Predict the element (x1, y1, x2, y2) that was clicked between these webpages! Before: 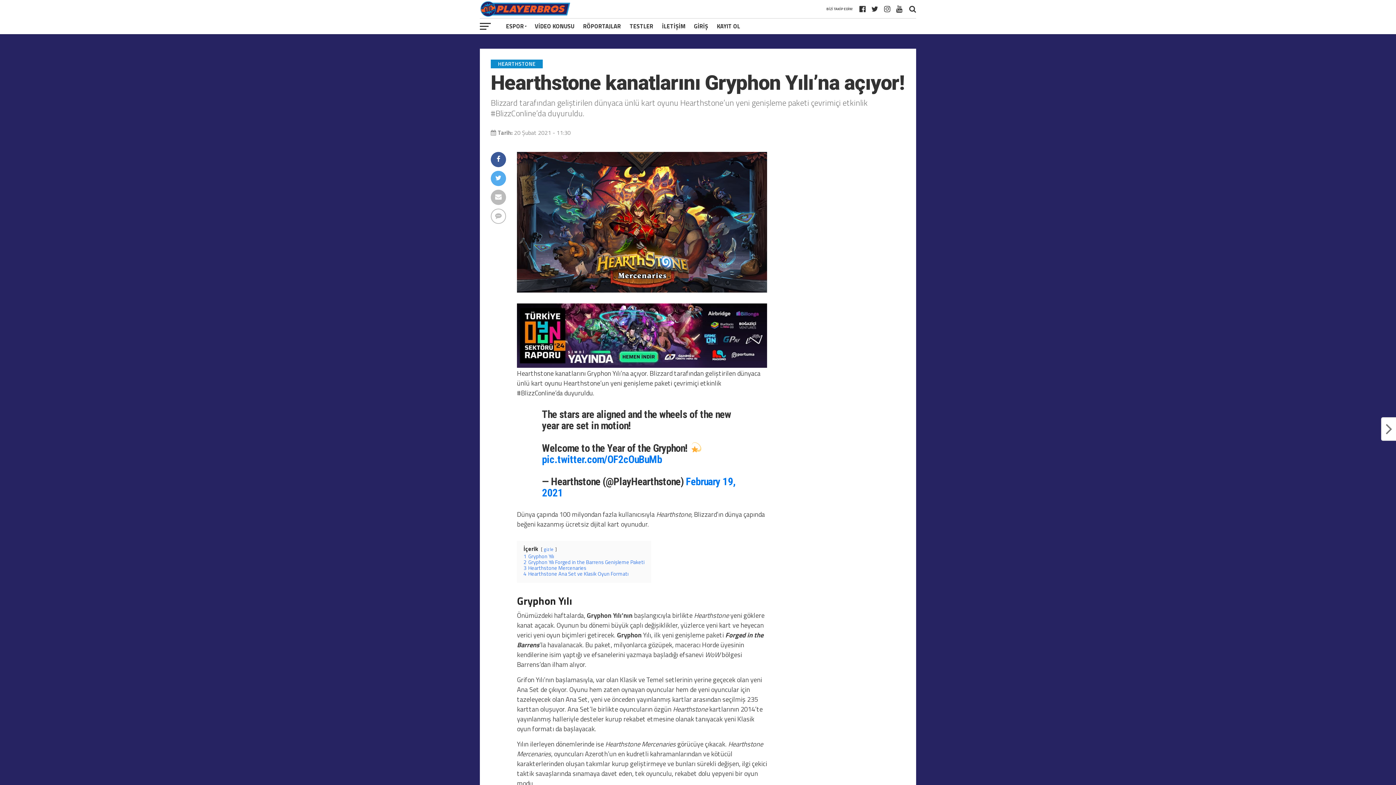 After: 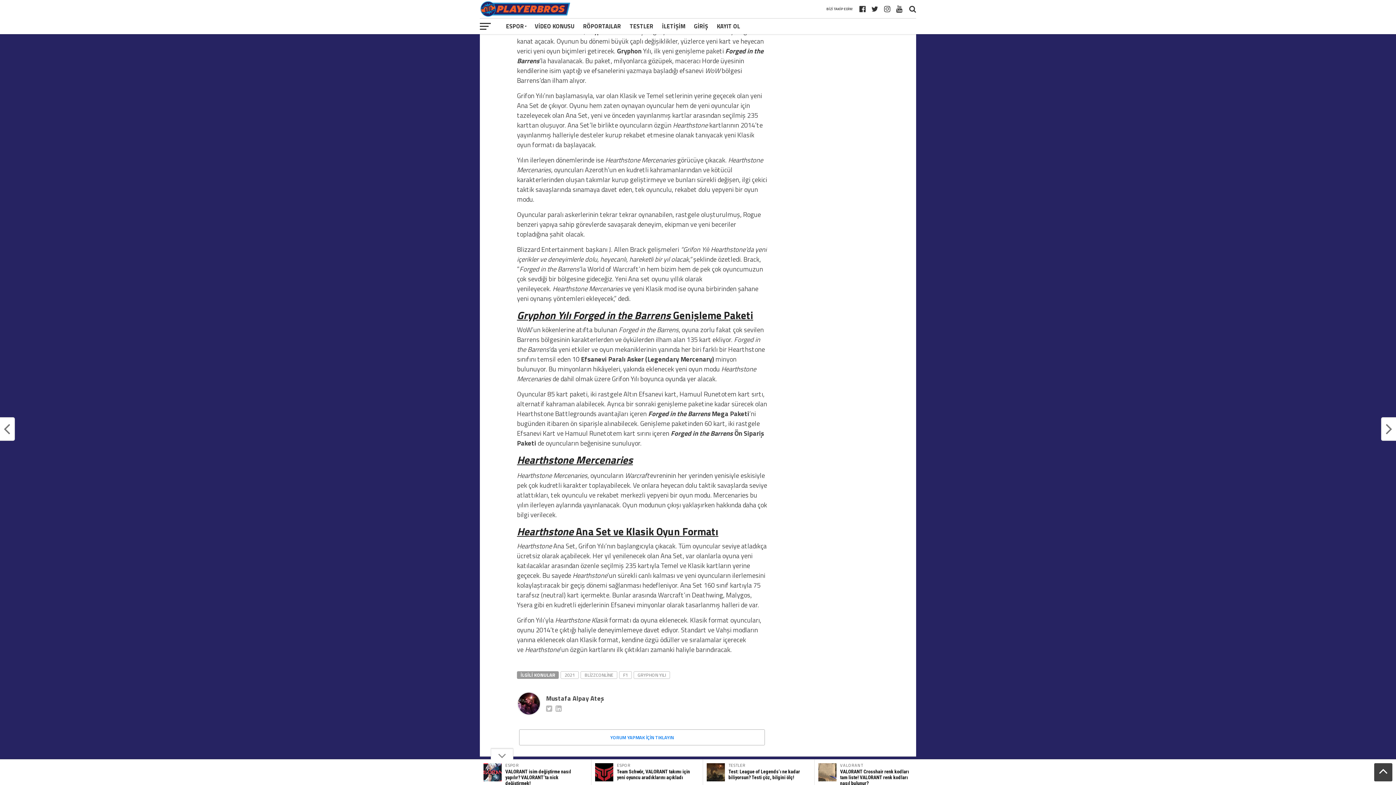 Action: bbox: (523, 552, 554, 560) label: 1 Gryphon Yılı